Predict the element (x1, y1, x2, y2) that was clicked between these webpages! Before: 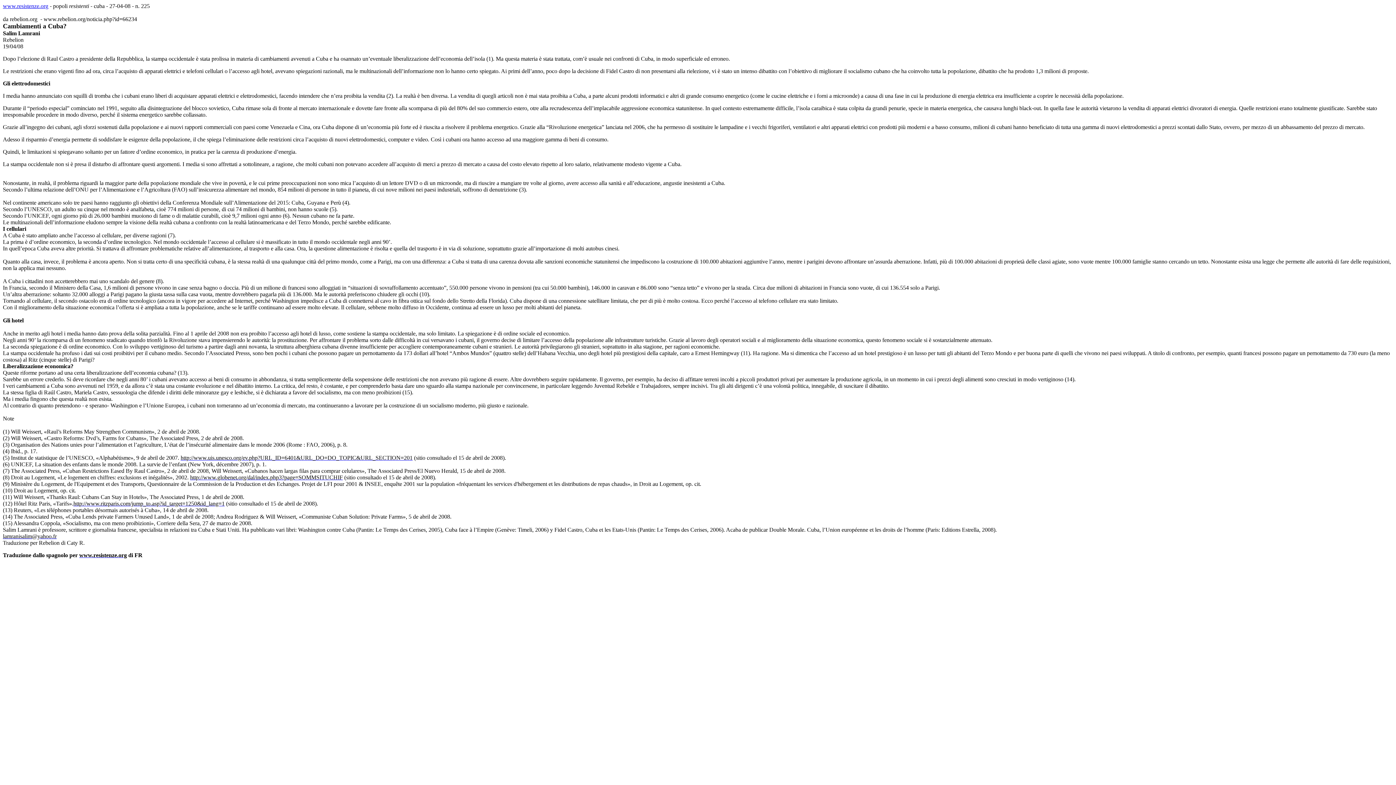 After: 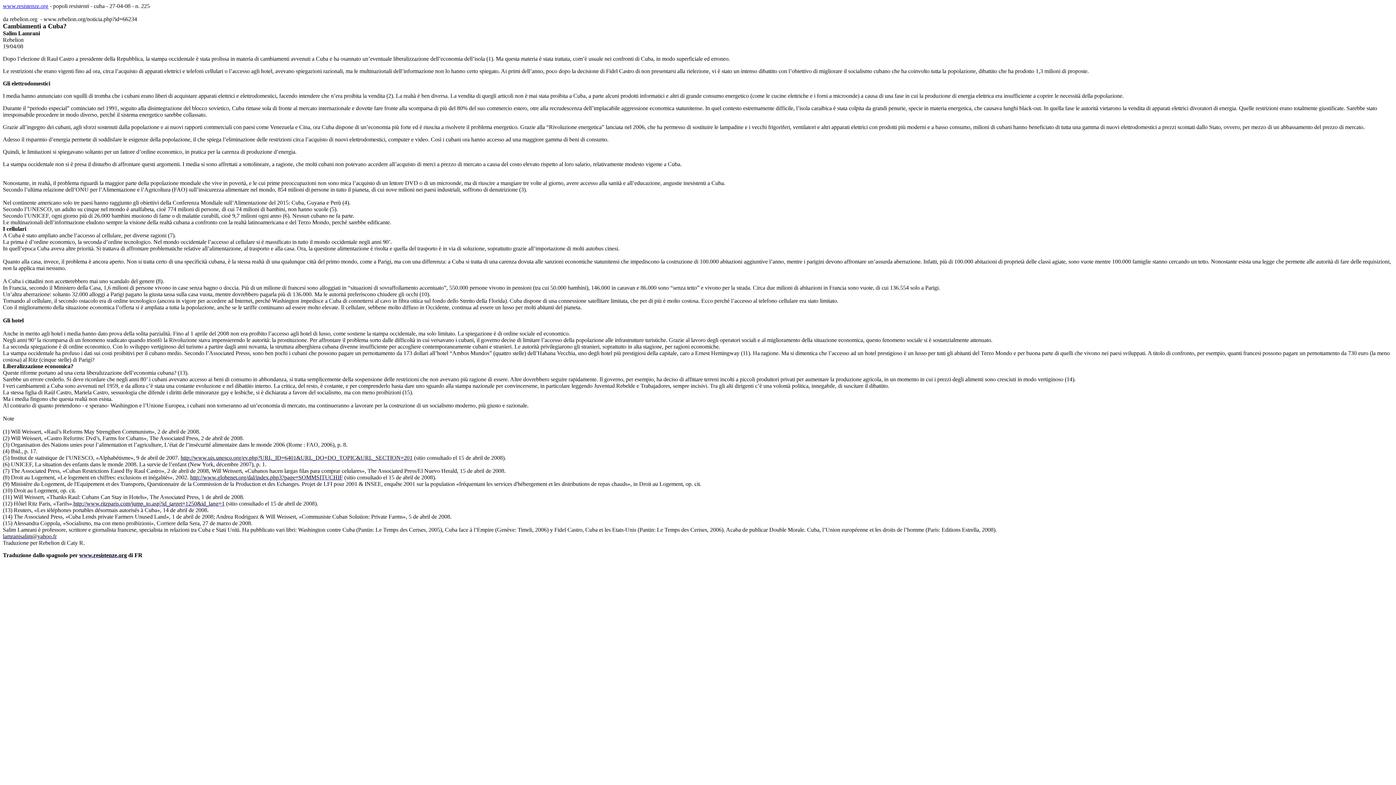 Action: bbox: (2, 533, 56, 539) label: lamranisalim@yahoo.fr